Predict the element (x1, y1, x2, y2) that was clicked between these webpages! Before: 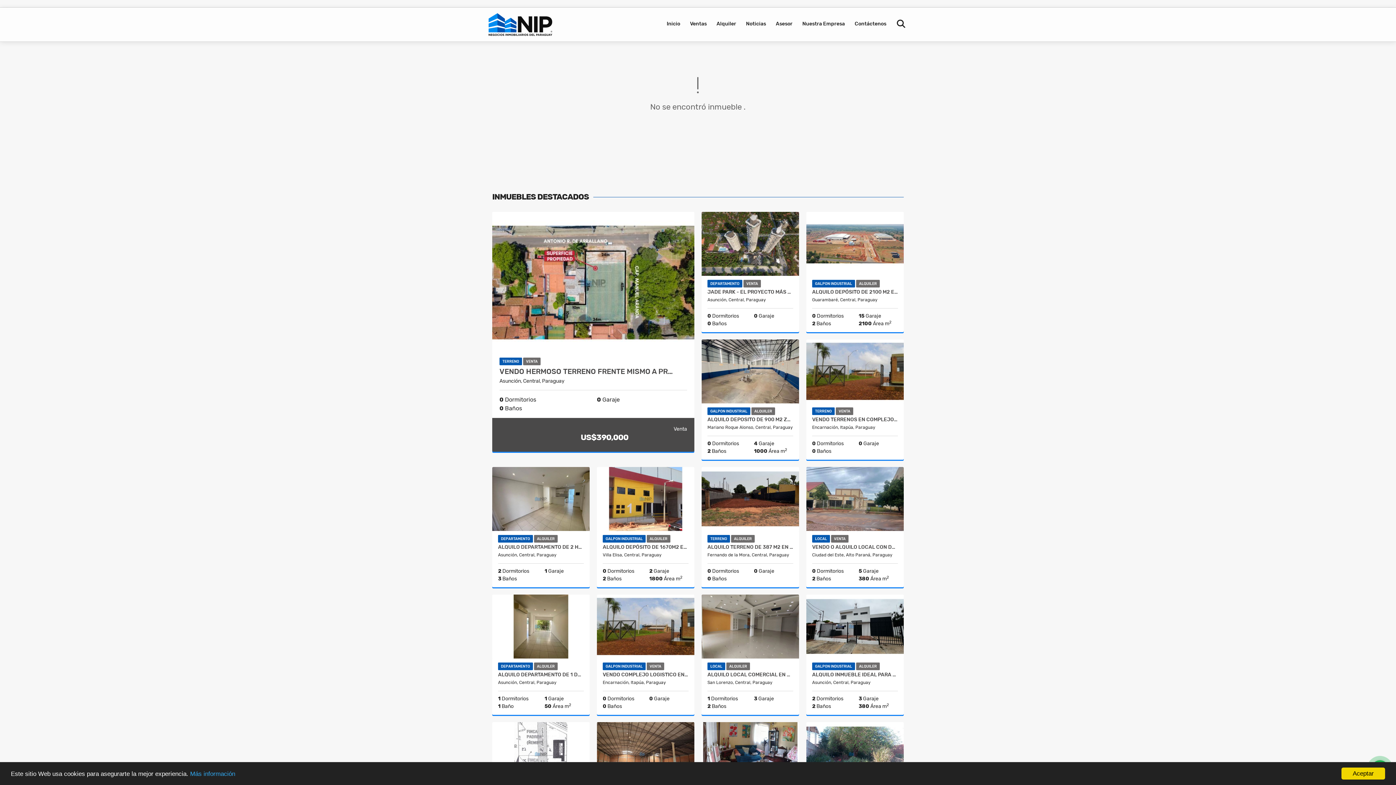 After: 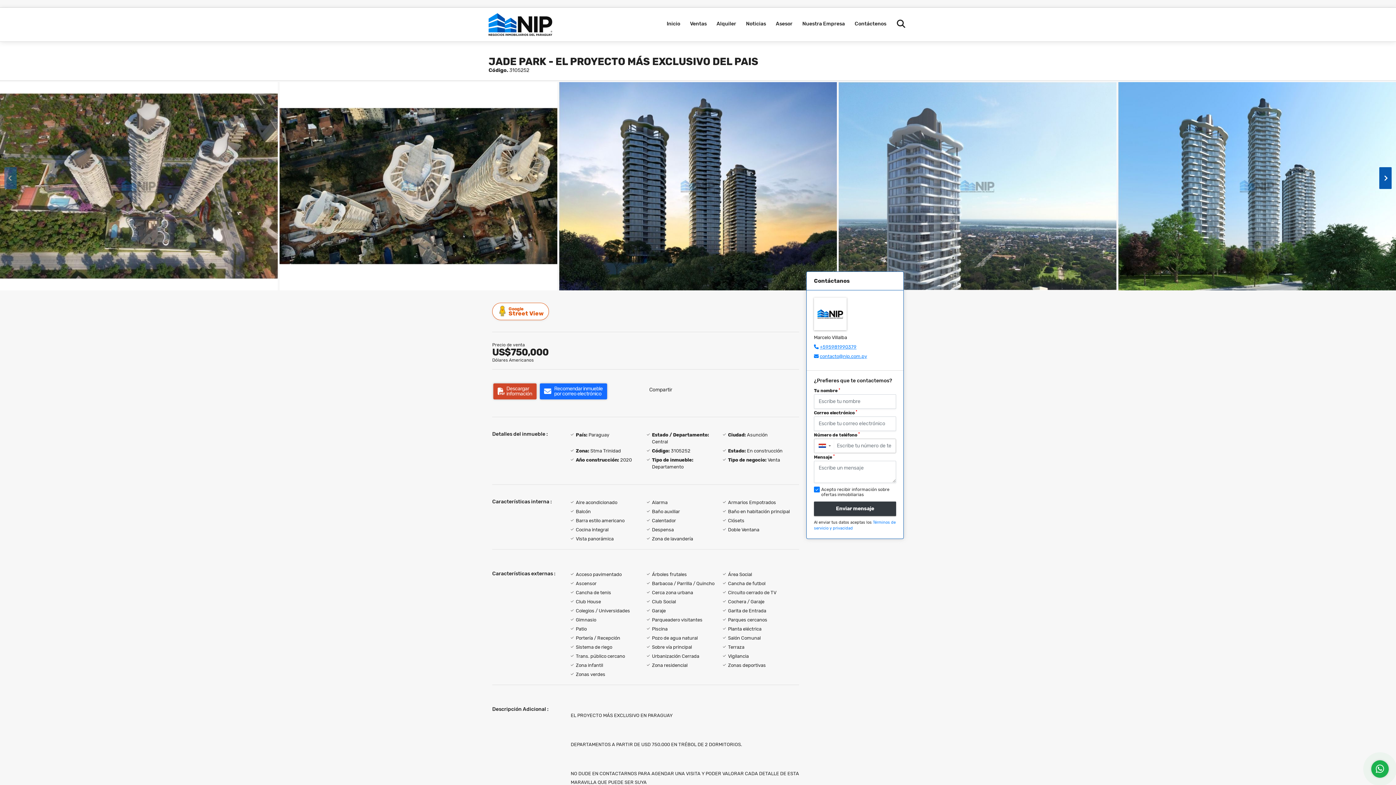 Action: bbox: (707, 289, 793, 295) label: JADE PARK - EL PROYECTO MÁS EXCLUSIVO DEL PAIS